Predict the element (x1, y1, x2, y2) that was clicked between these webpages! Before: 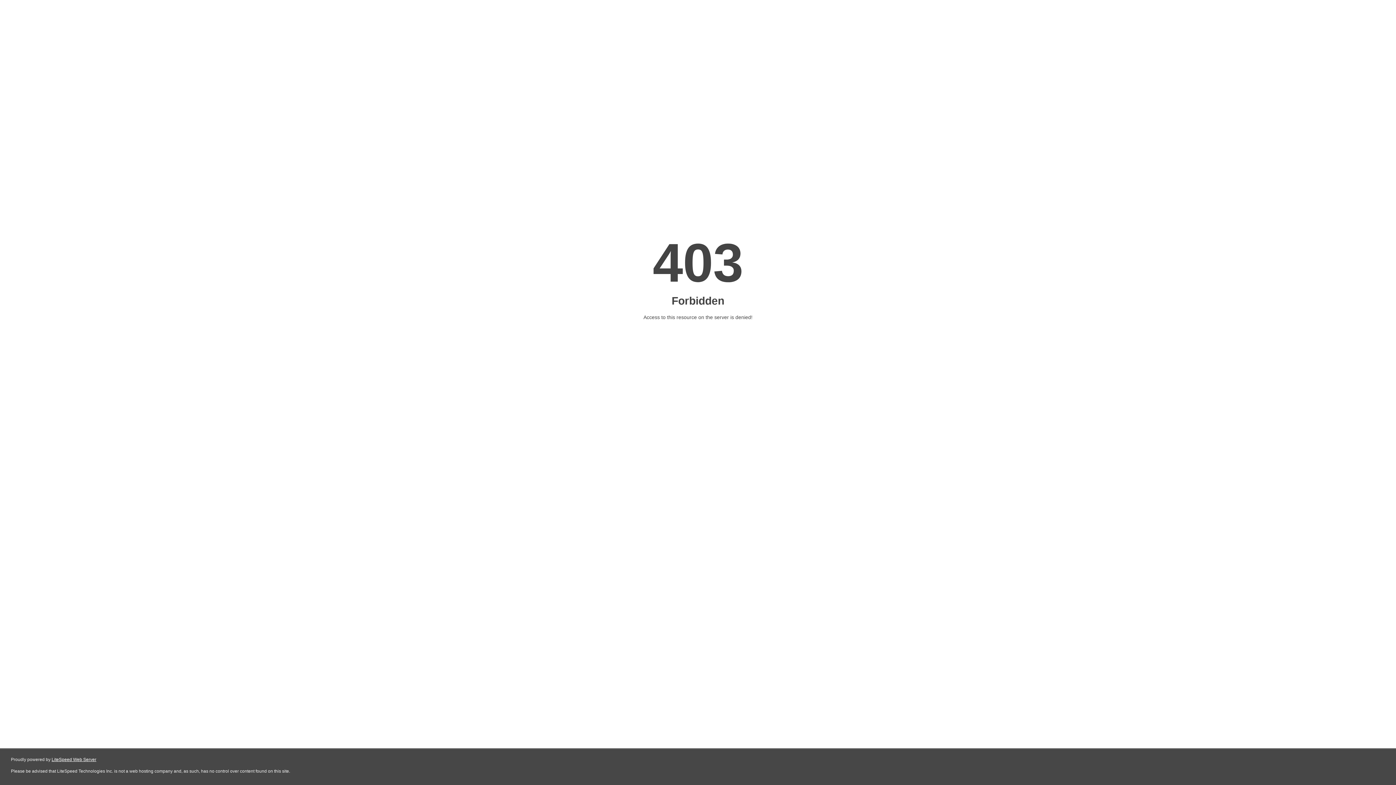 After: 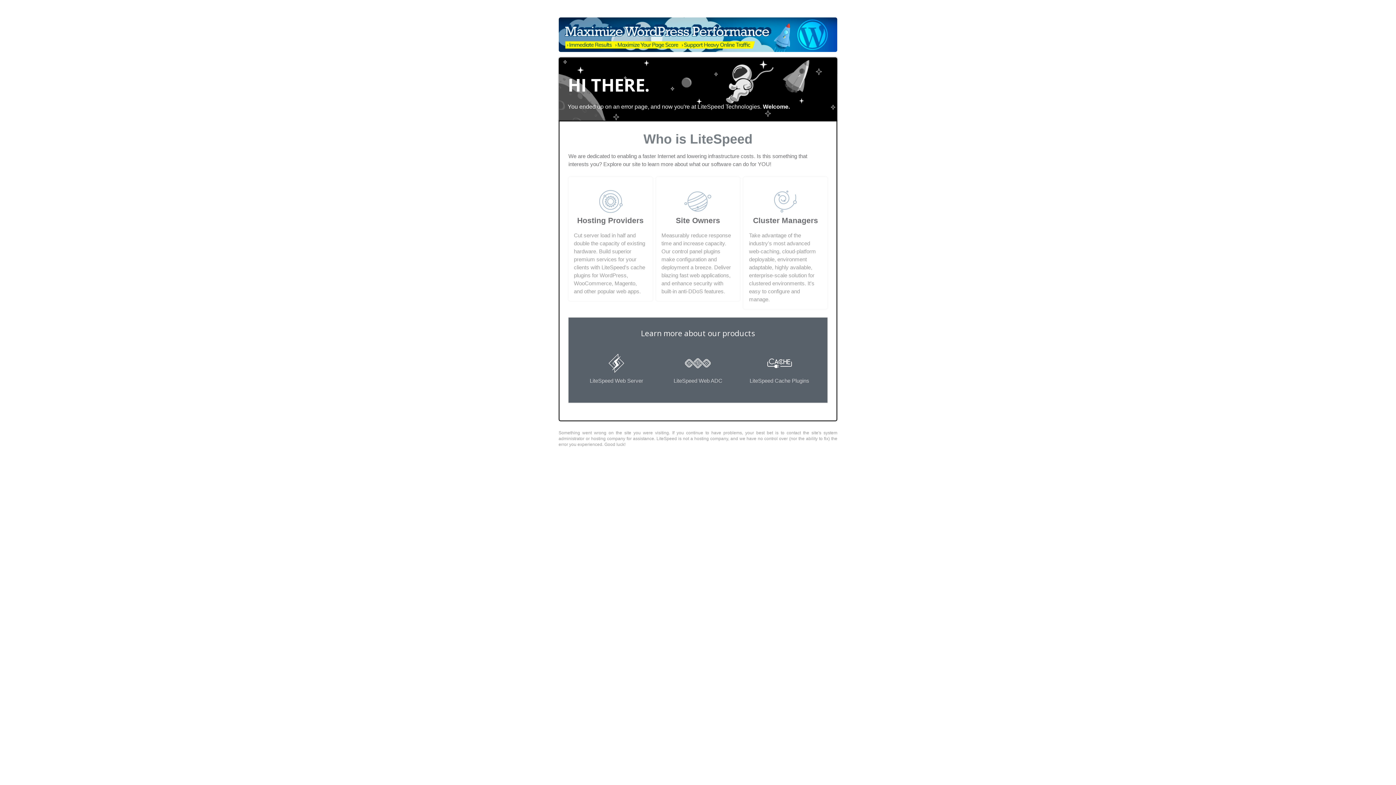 Action: label: LiteSpeed Web Server bbox: (51, 757, 96, 762)